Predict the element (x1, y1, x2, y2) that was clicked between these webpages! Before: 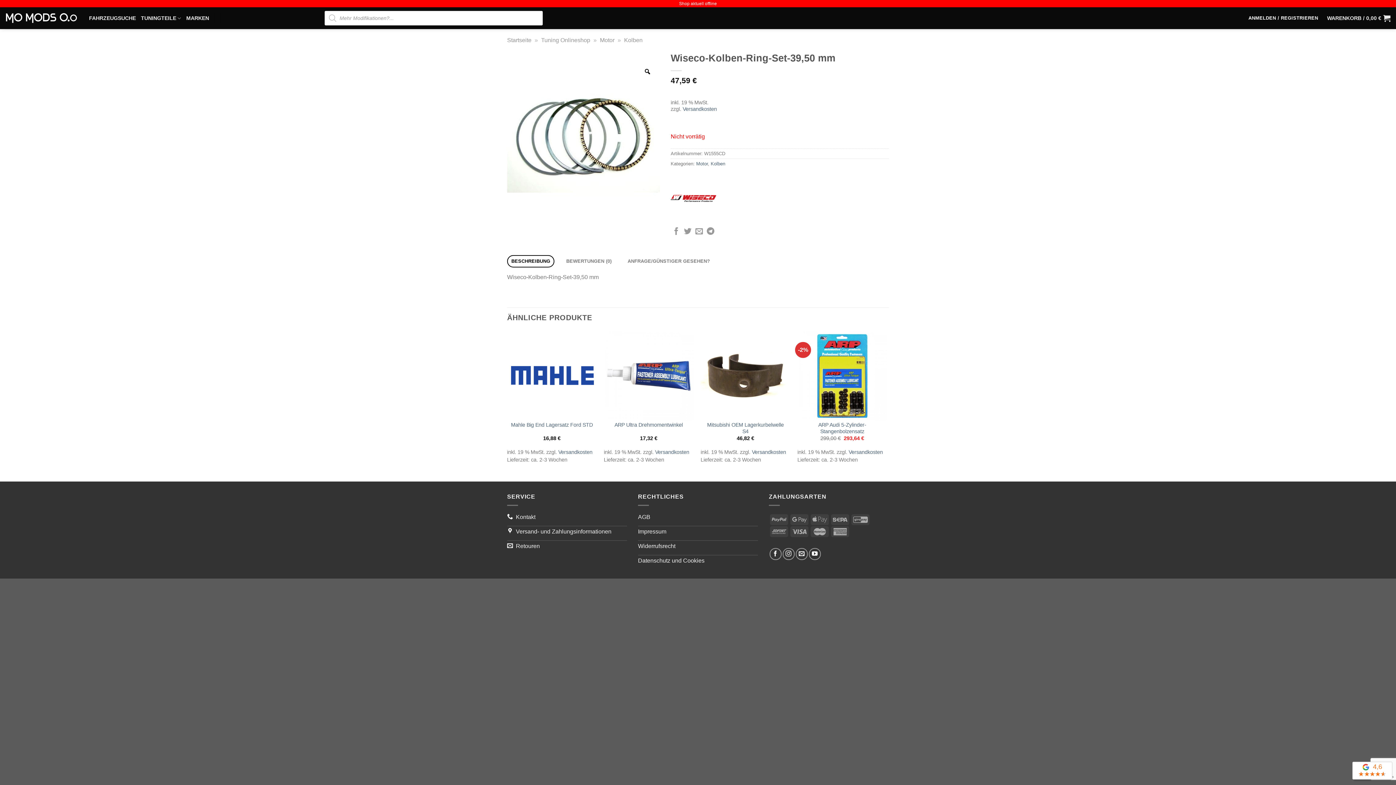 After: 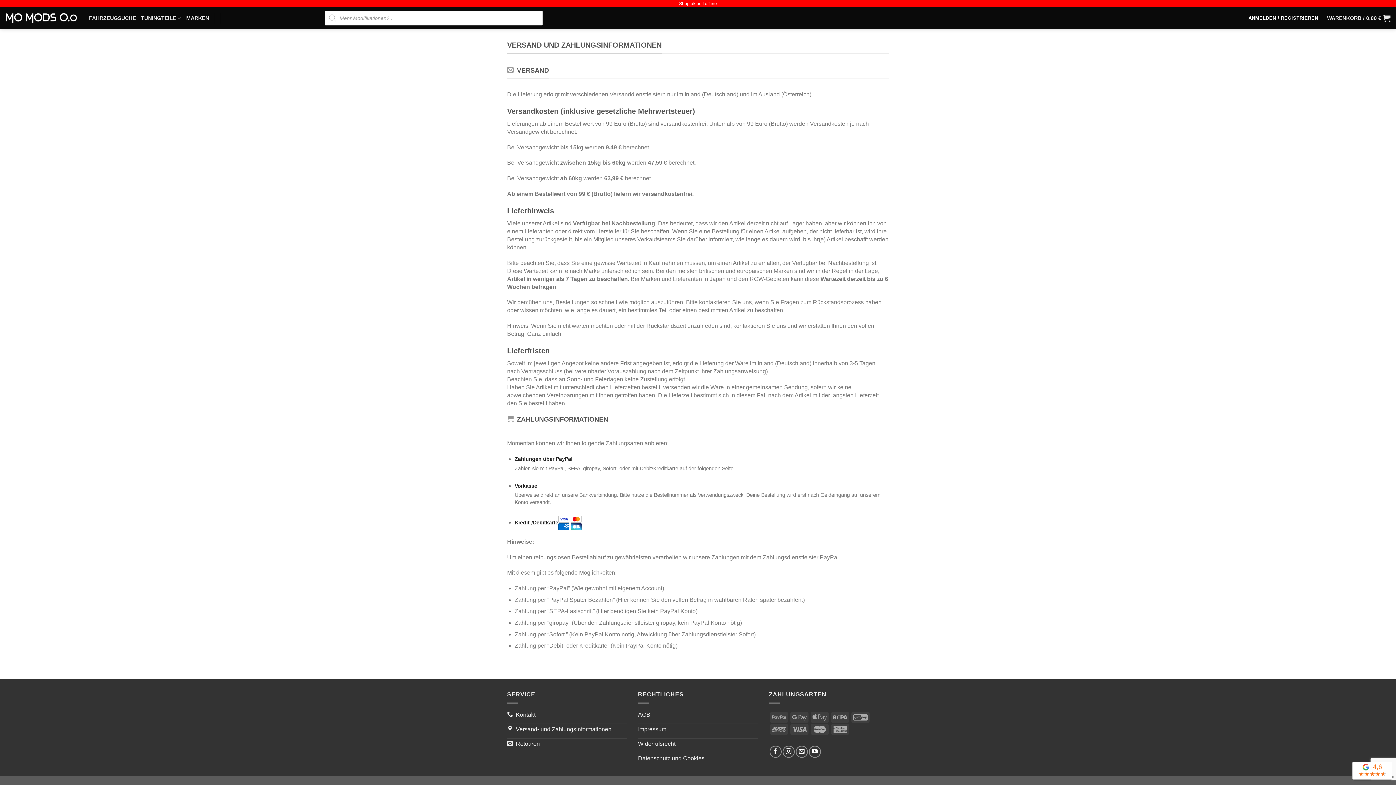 Action: label: Versand- und Zahlungsinformationen bbox: (507, 526, 627, 540)